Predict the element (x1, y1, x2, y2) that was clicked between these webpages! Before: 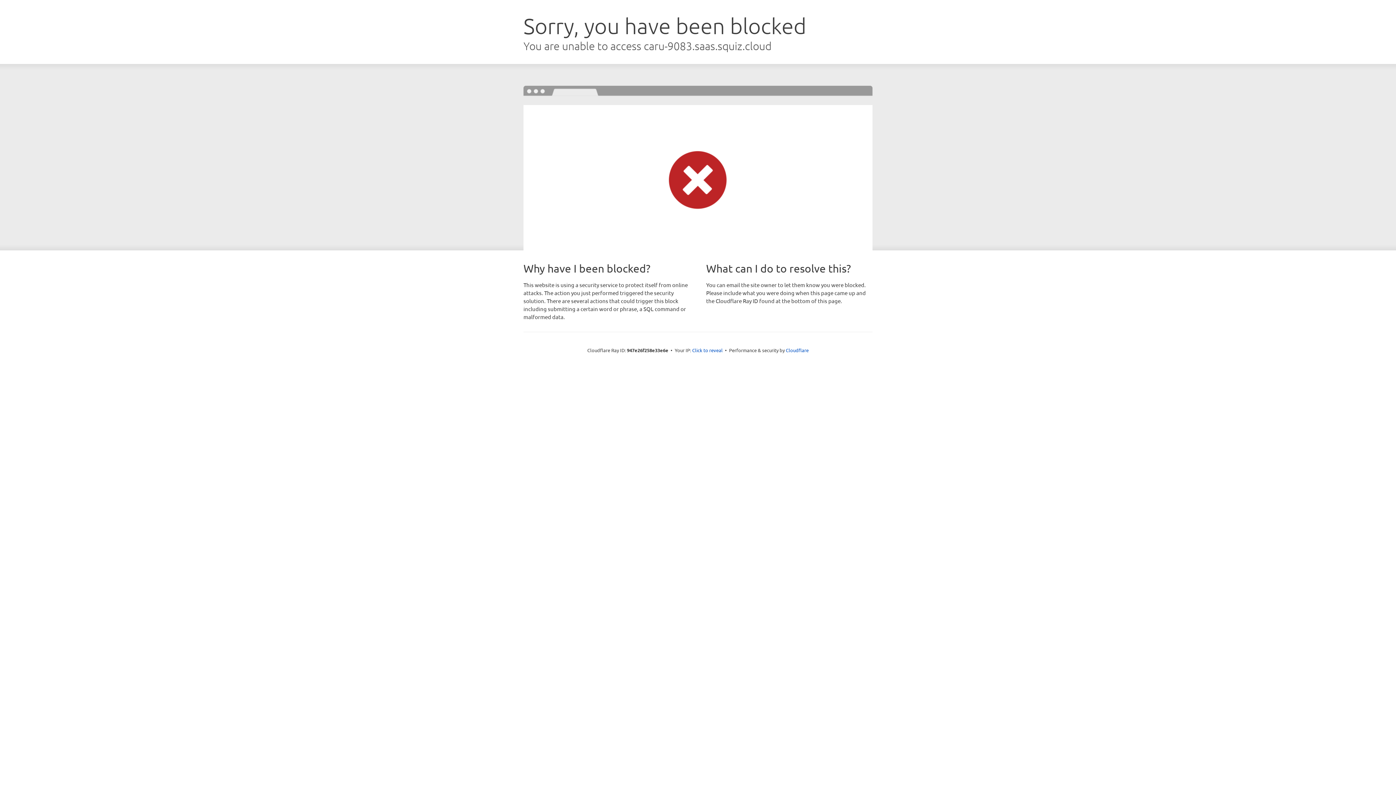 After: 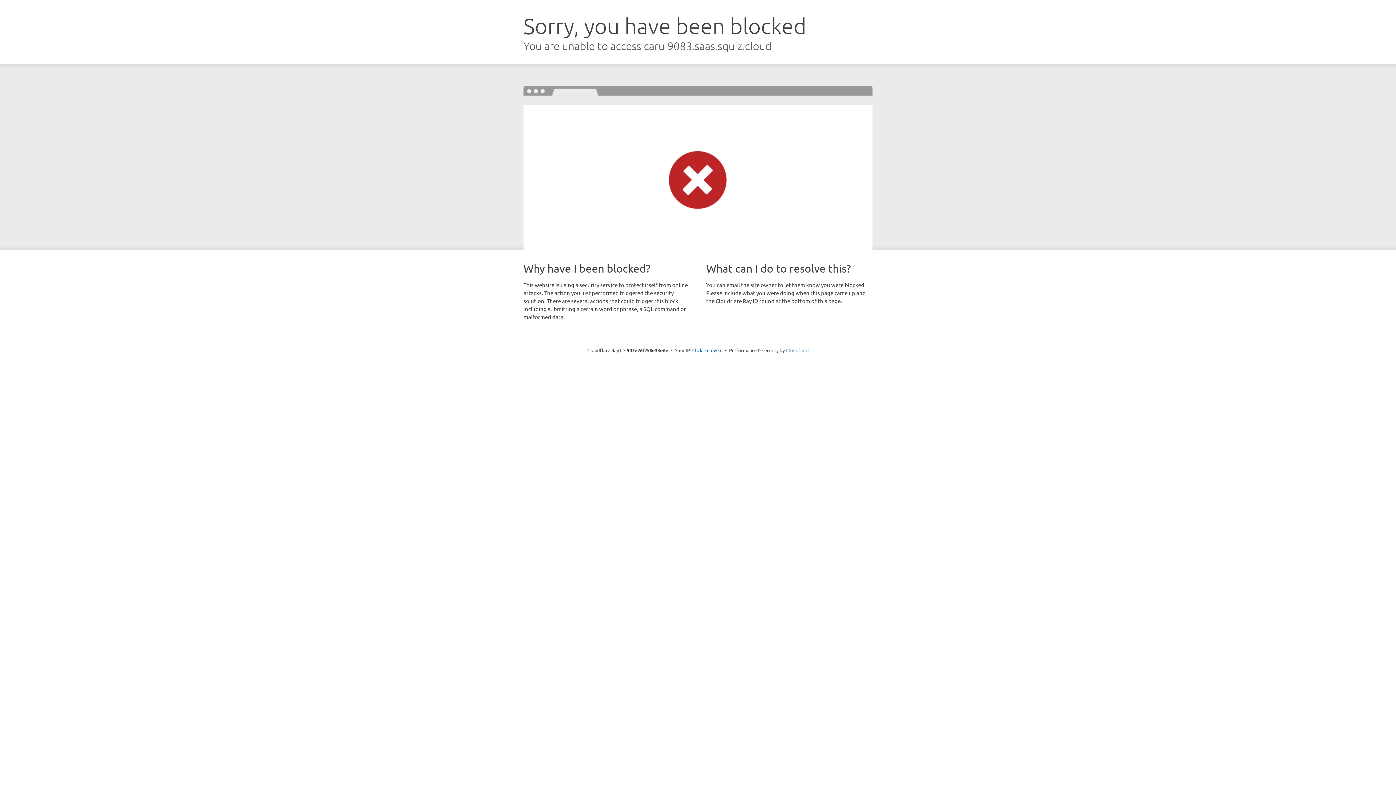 Action: bbox: (786, 347, 808, 353) label: Cloudflare